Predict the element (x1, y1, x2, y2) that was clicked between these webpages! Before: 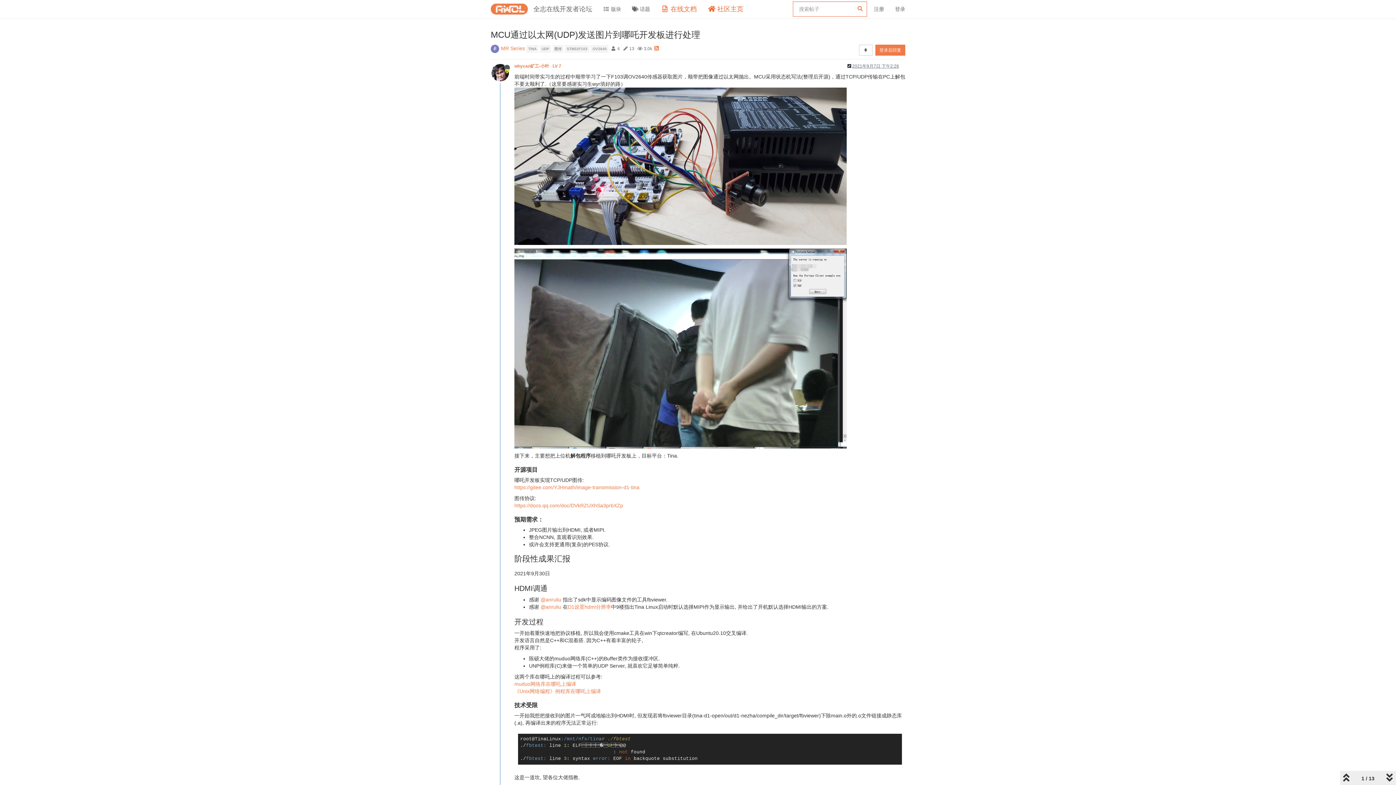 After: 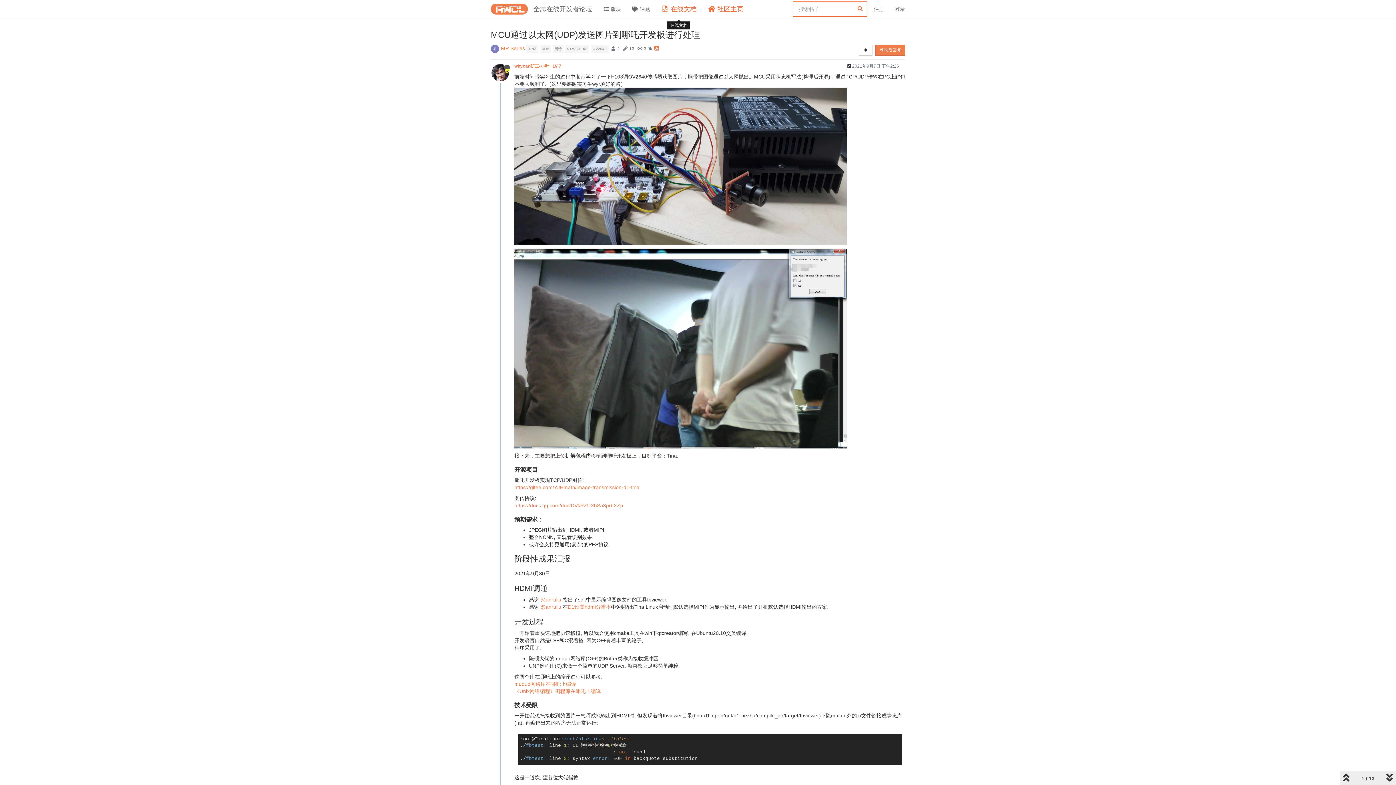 Action: bbox: (655, 0, 702, 18) label:  在线文档